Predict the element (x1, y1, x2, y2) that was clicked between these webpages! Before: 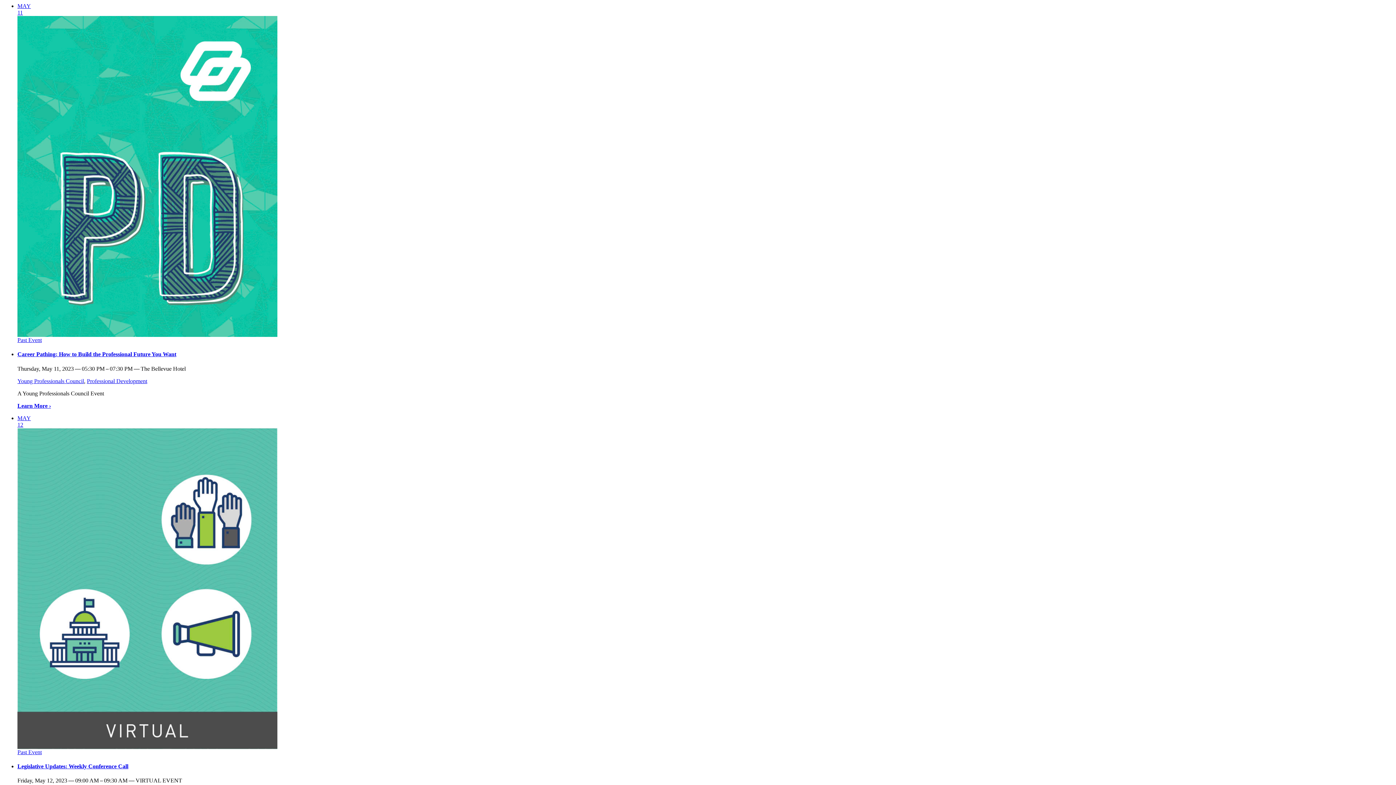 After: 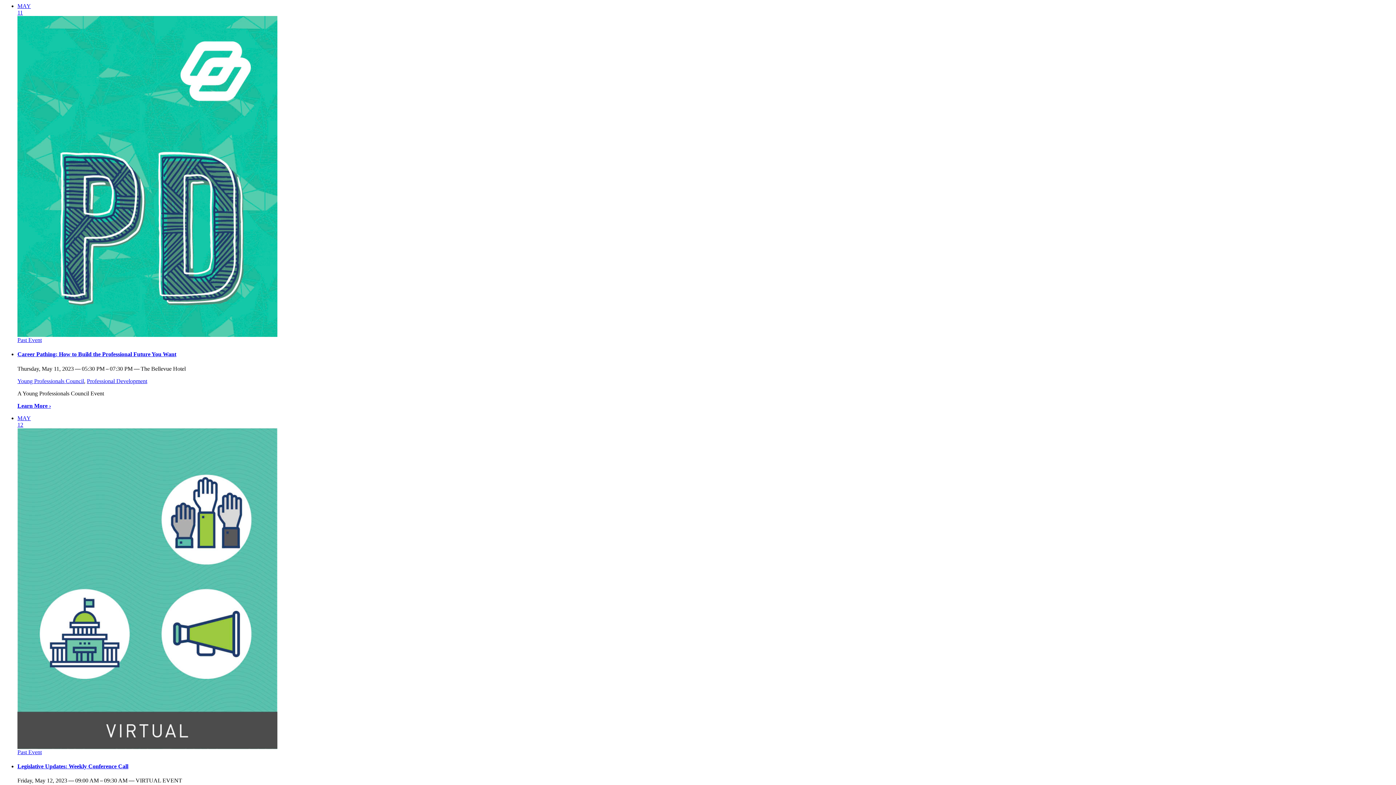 Action: label: Young Professionals Council bbox: (17, 378, 84, 384)